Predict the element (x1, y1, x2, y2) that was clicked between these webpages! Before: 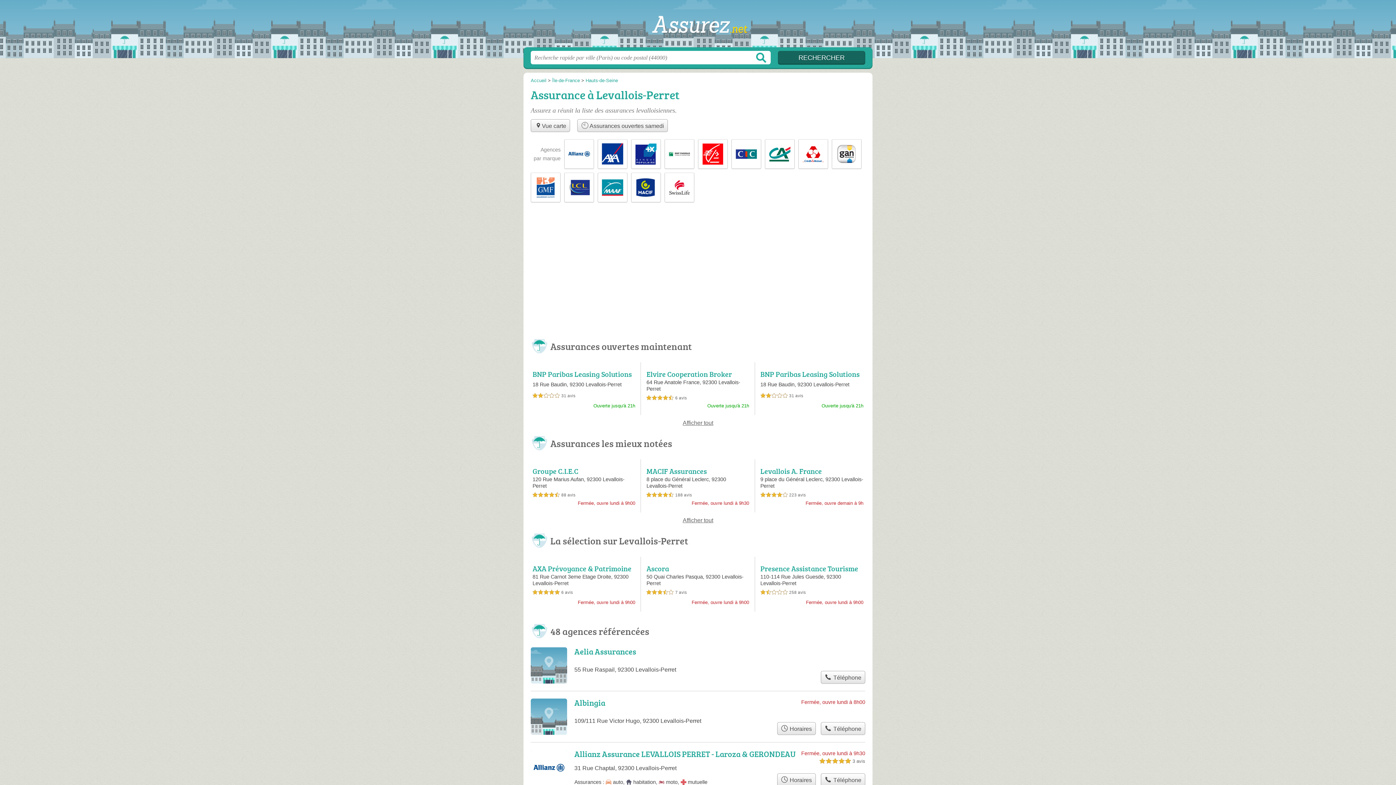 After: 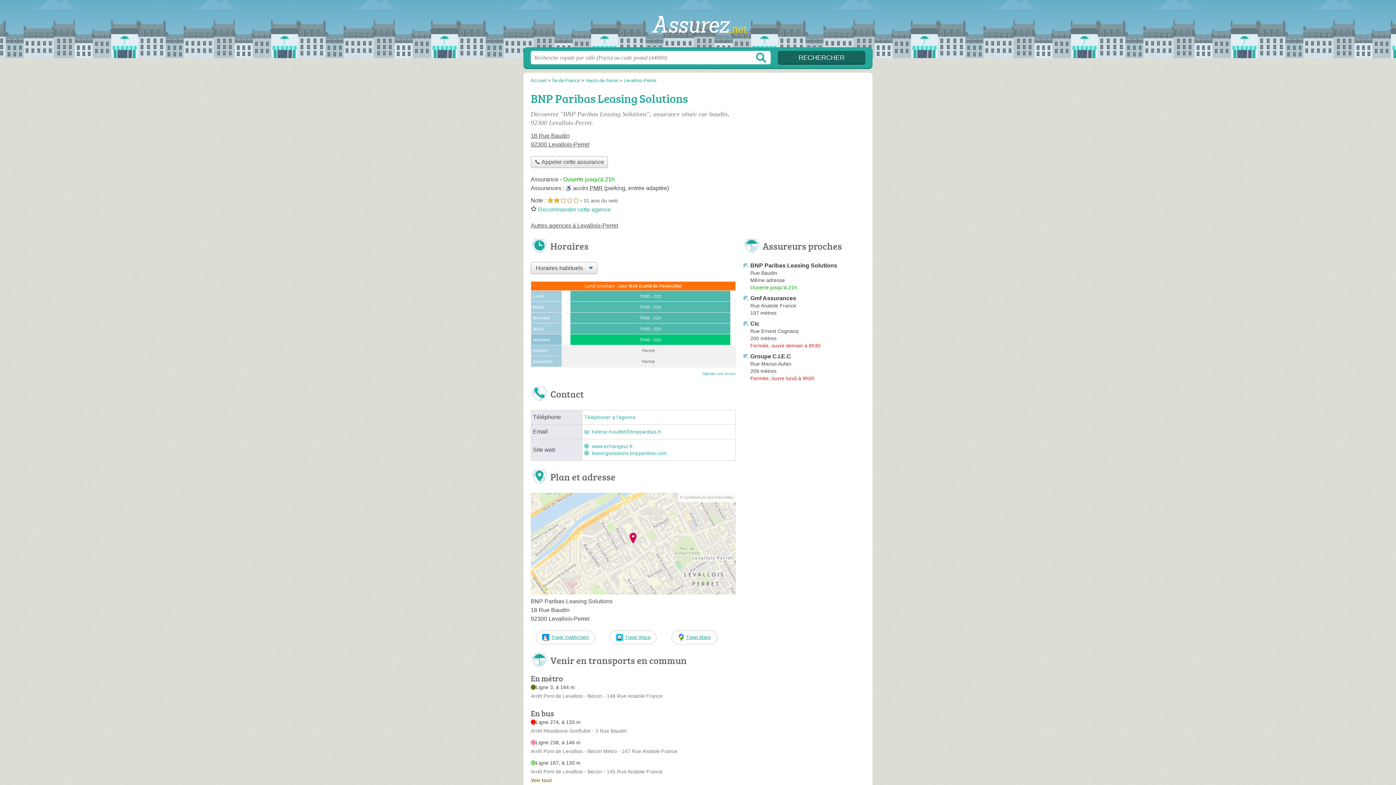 Action: label: BNP Paribas Leasing Solutions bbox: (532, 369, 632, 379)